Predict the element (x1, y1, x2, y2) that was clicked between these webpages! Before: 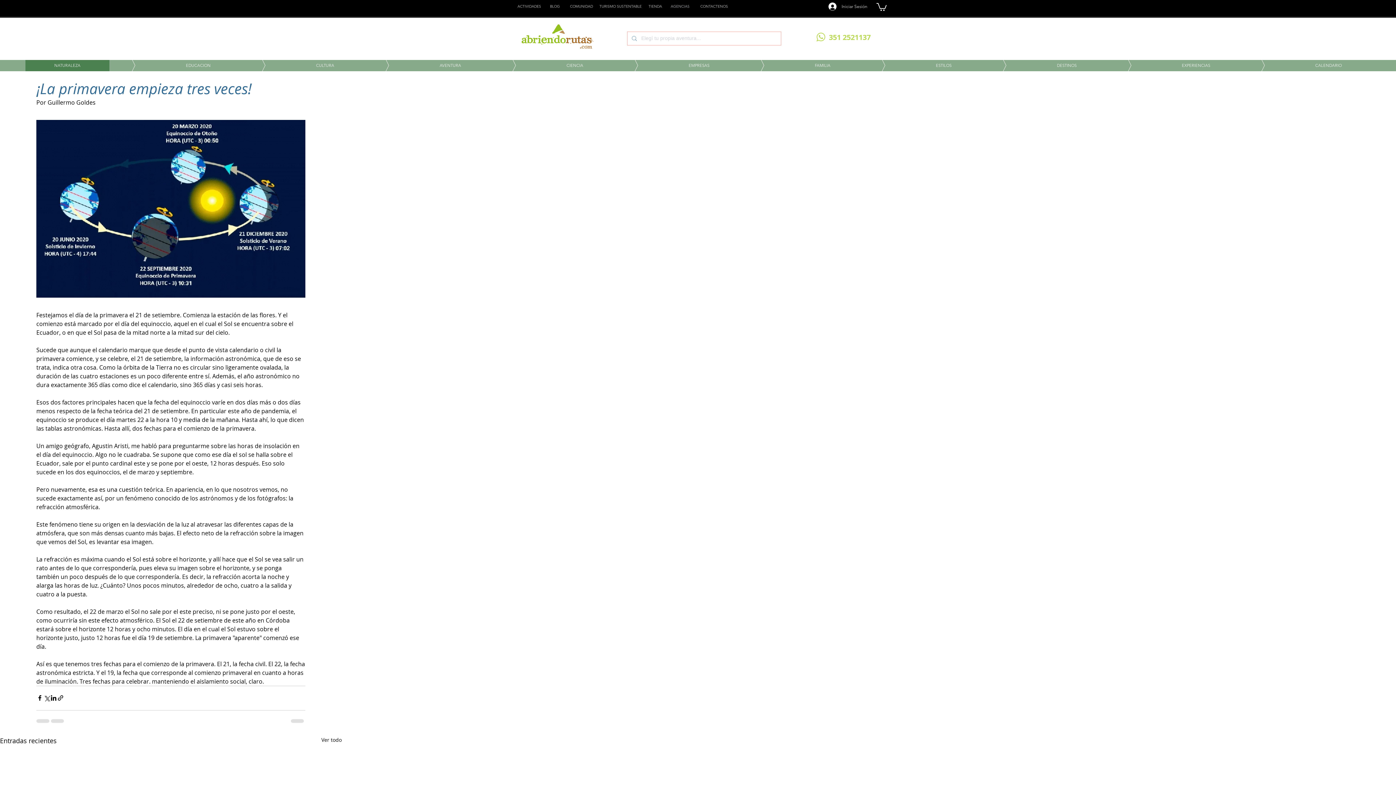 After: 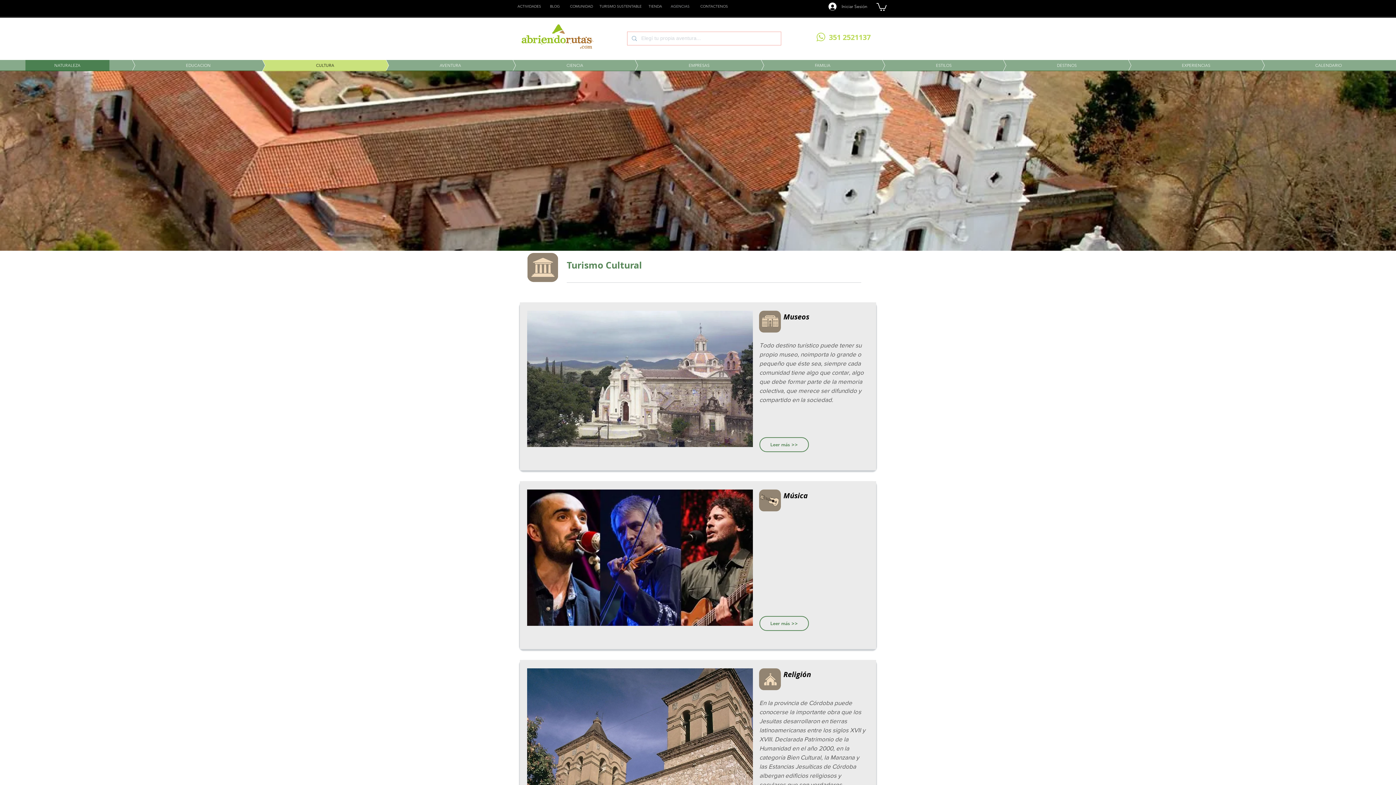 Action: bbox: (240, 59, 388, 71) label: CULTURA